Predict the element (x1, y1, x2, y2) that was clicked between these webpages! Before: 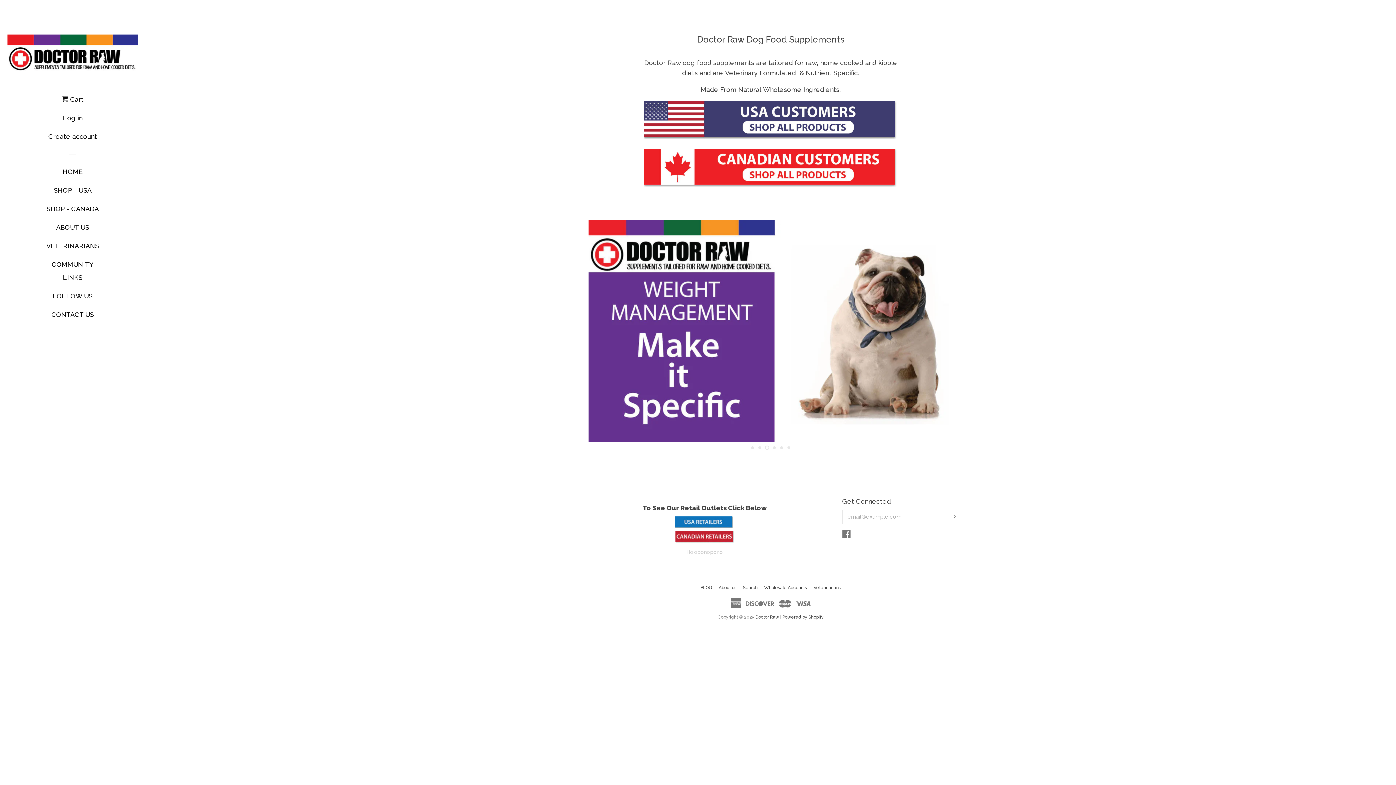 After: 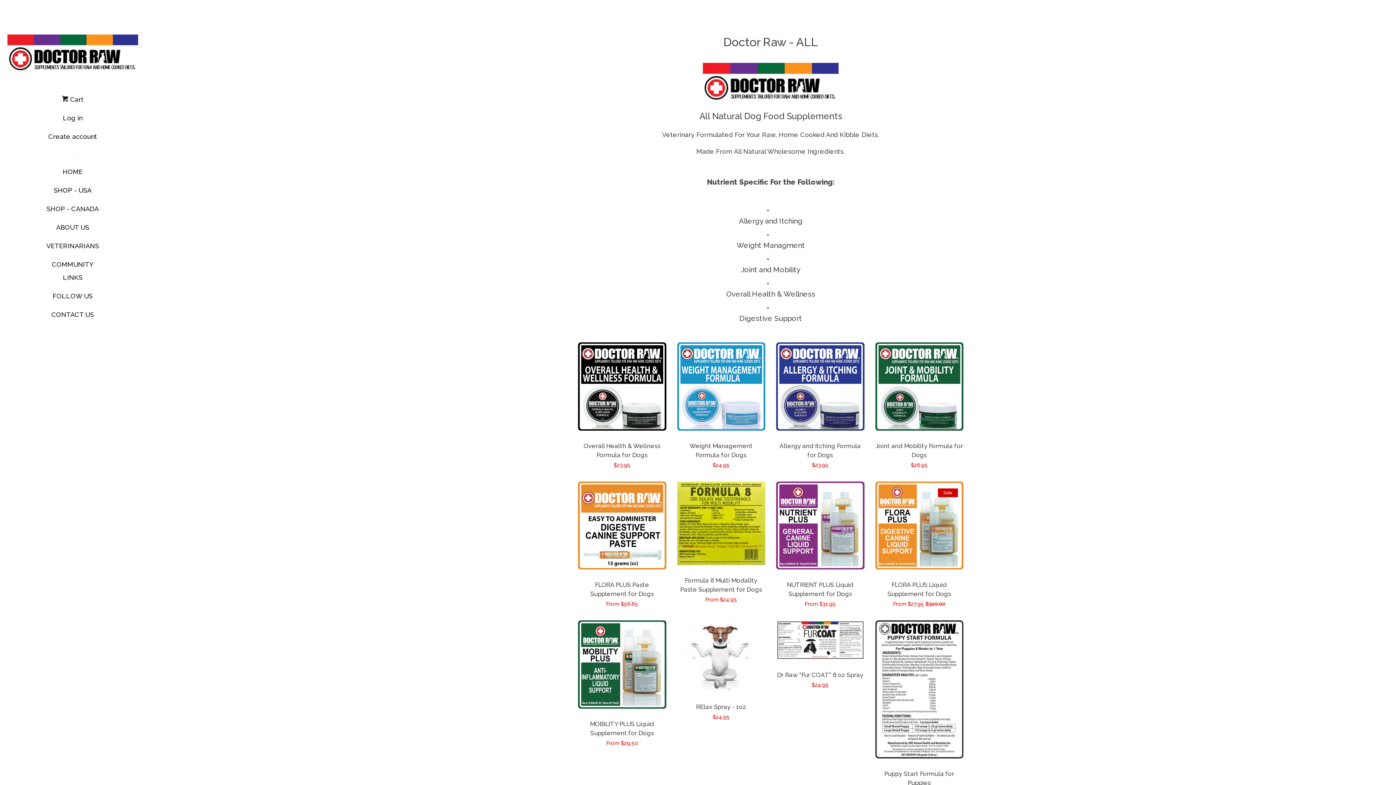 Action: bbox: (644, 133, 897, 140)